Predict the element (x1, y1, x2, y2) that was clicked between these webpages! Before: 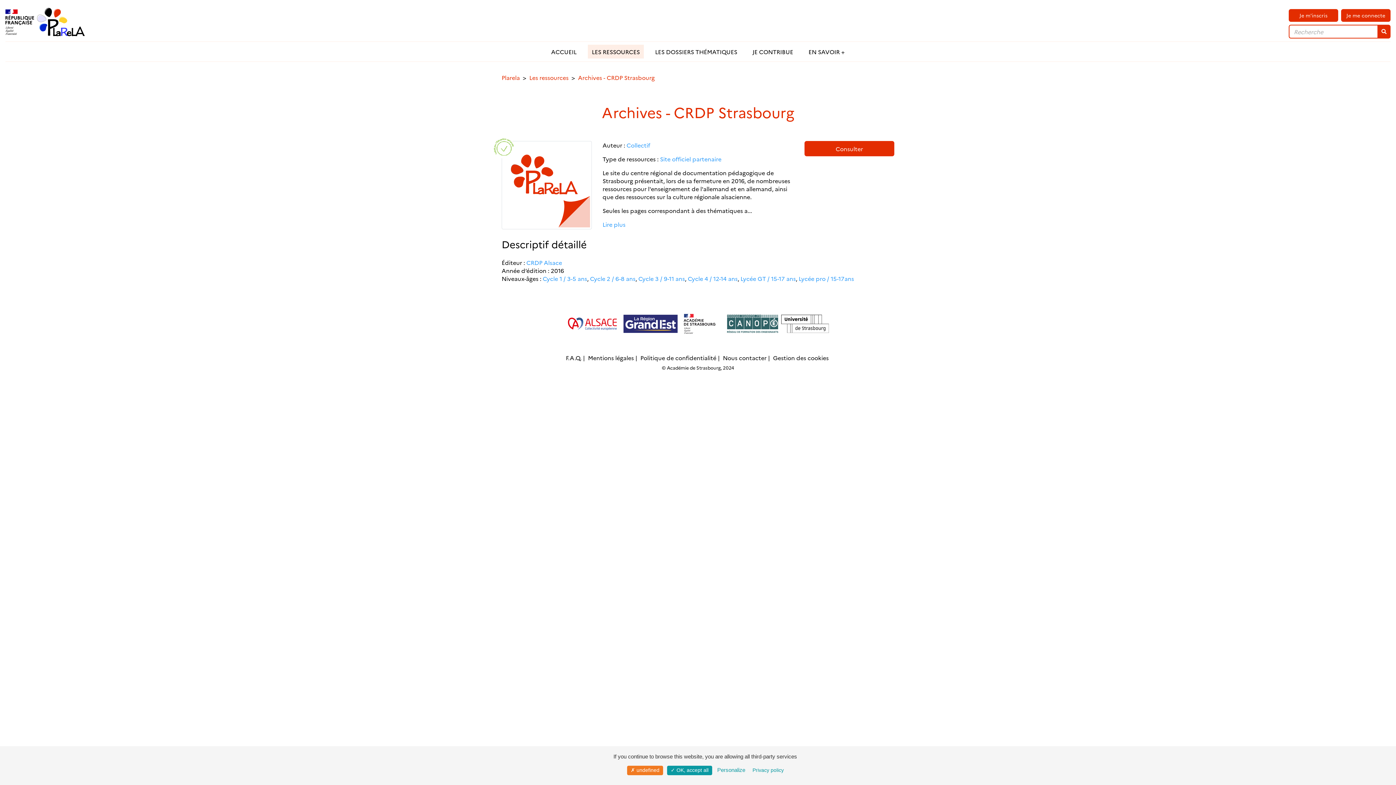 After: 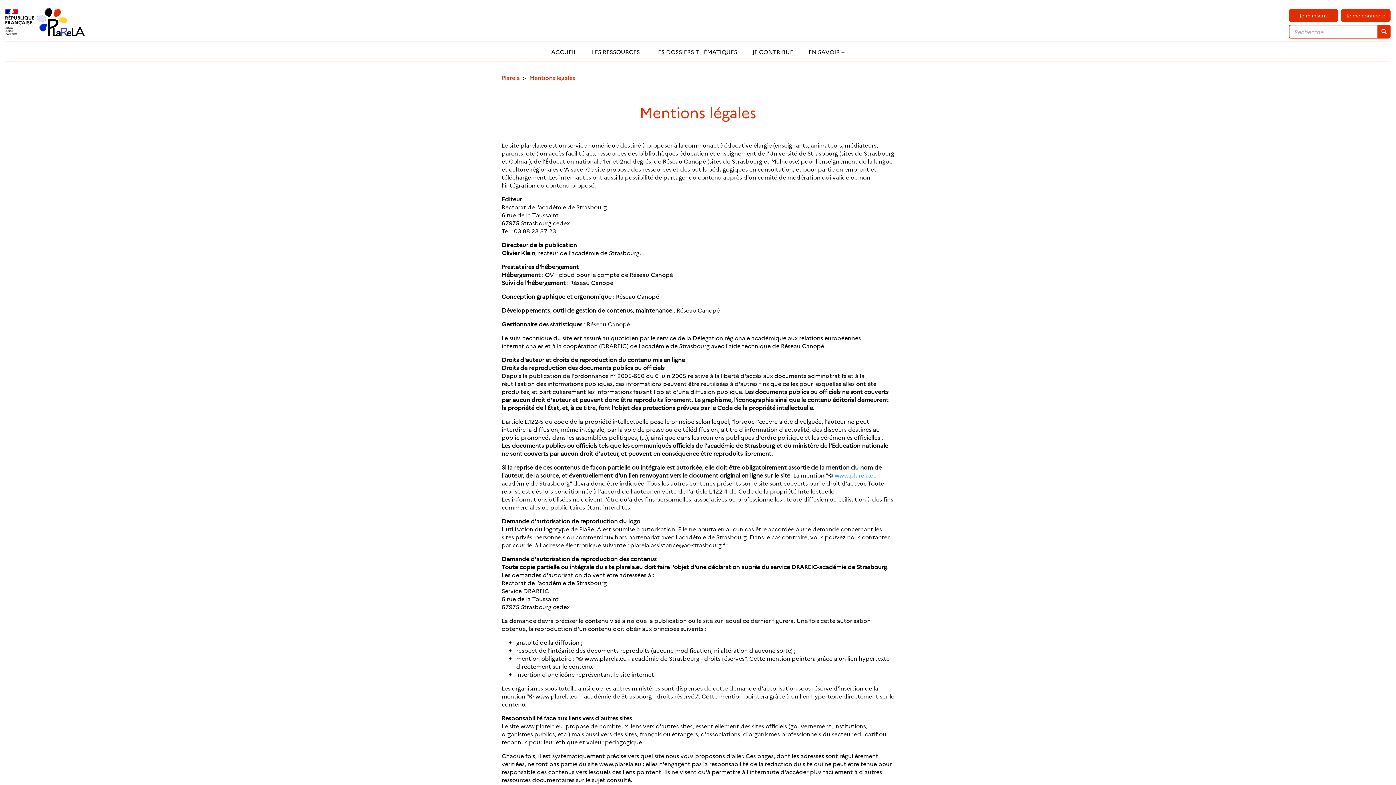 Action: bbox: (588, 353, 634, 361) label: Mentions légales